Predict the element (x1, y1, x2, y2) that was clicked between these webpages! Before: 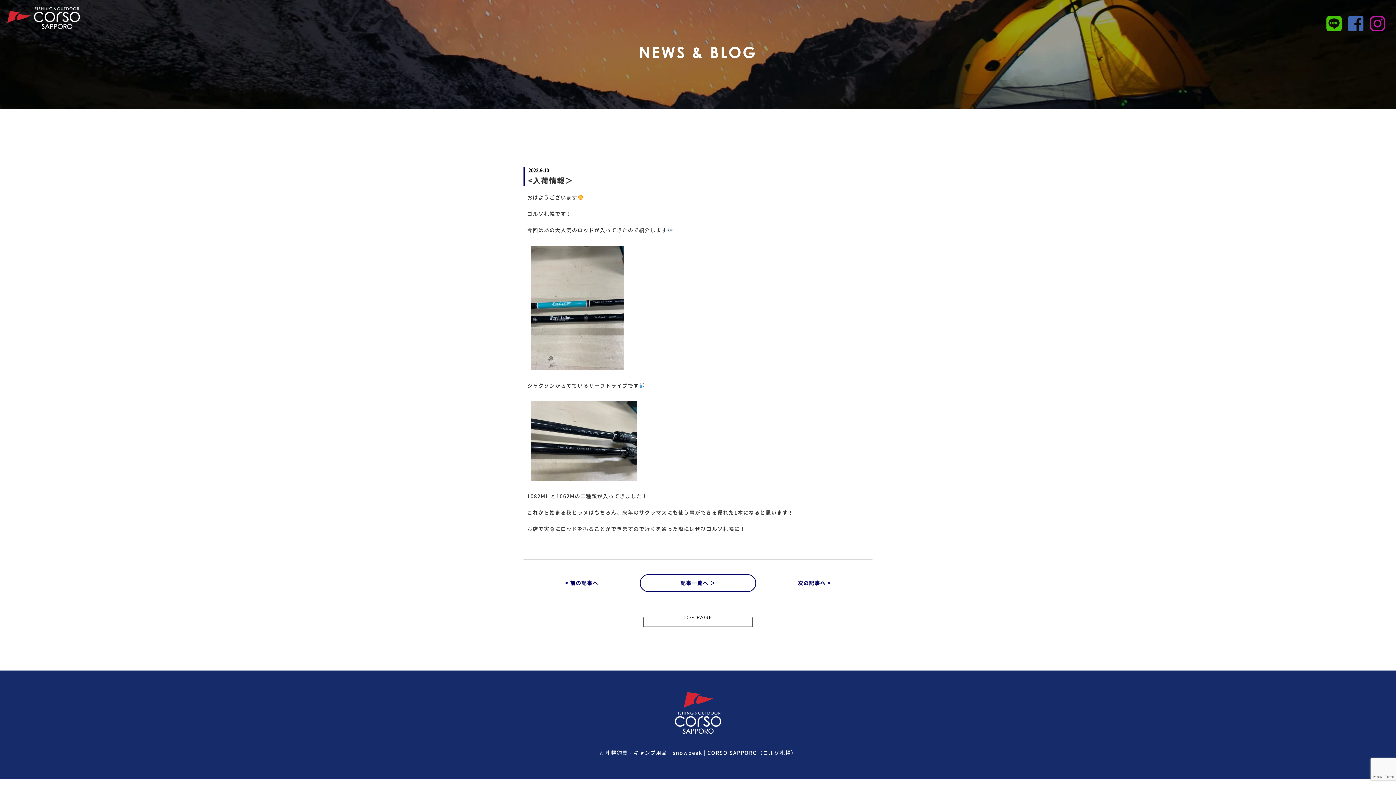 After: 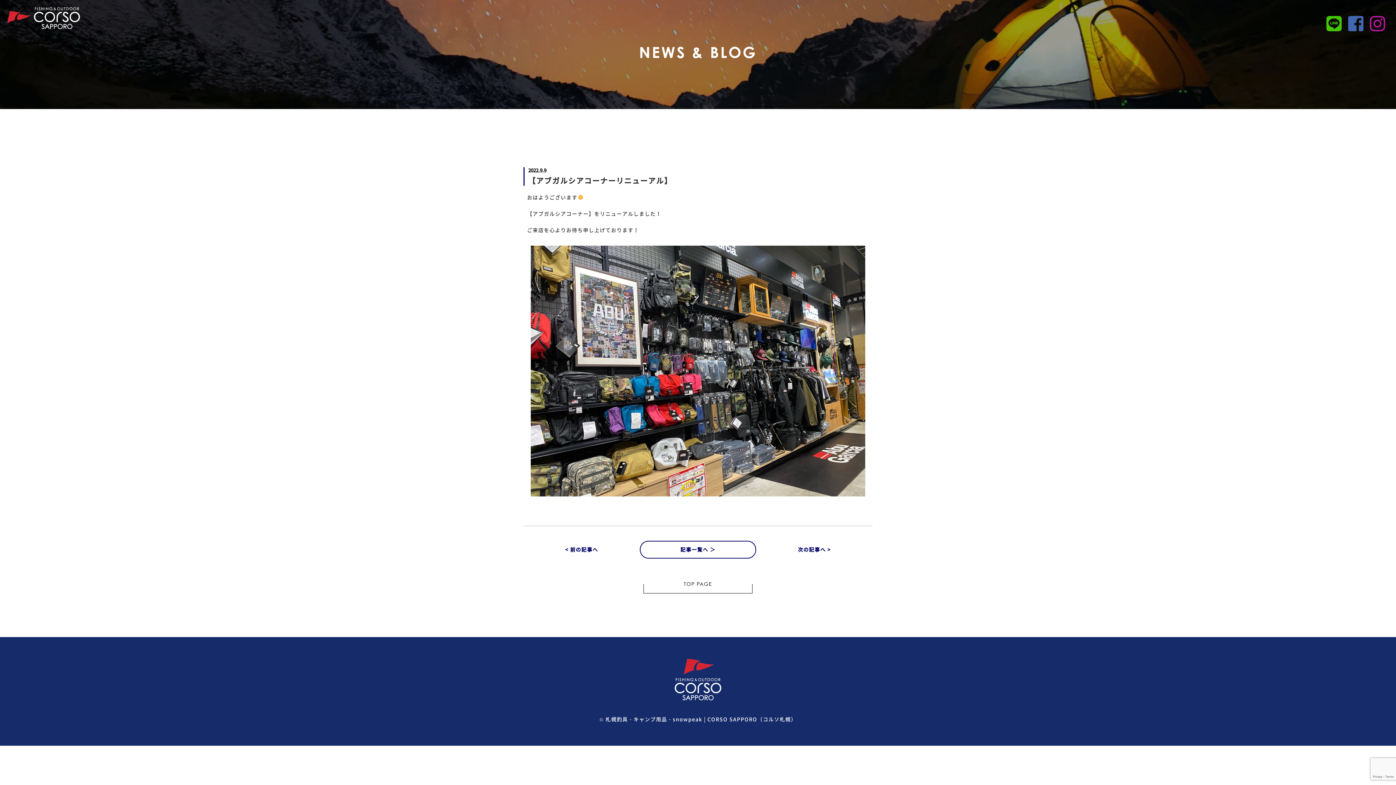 Action: label: < 前の記事へ bbox: (565, 579, 598, 587)